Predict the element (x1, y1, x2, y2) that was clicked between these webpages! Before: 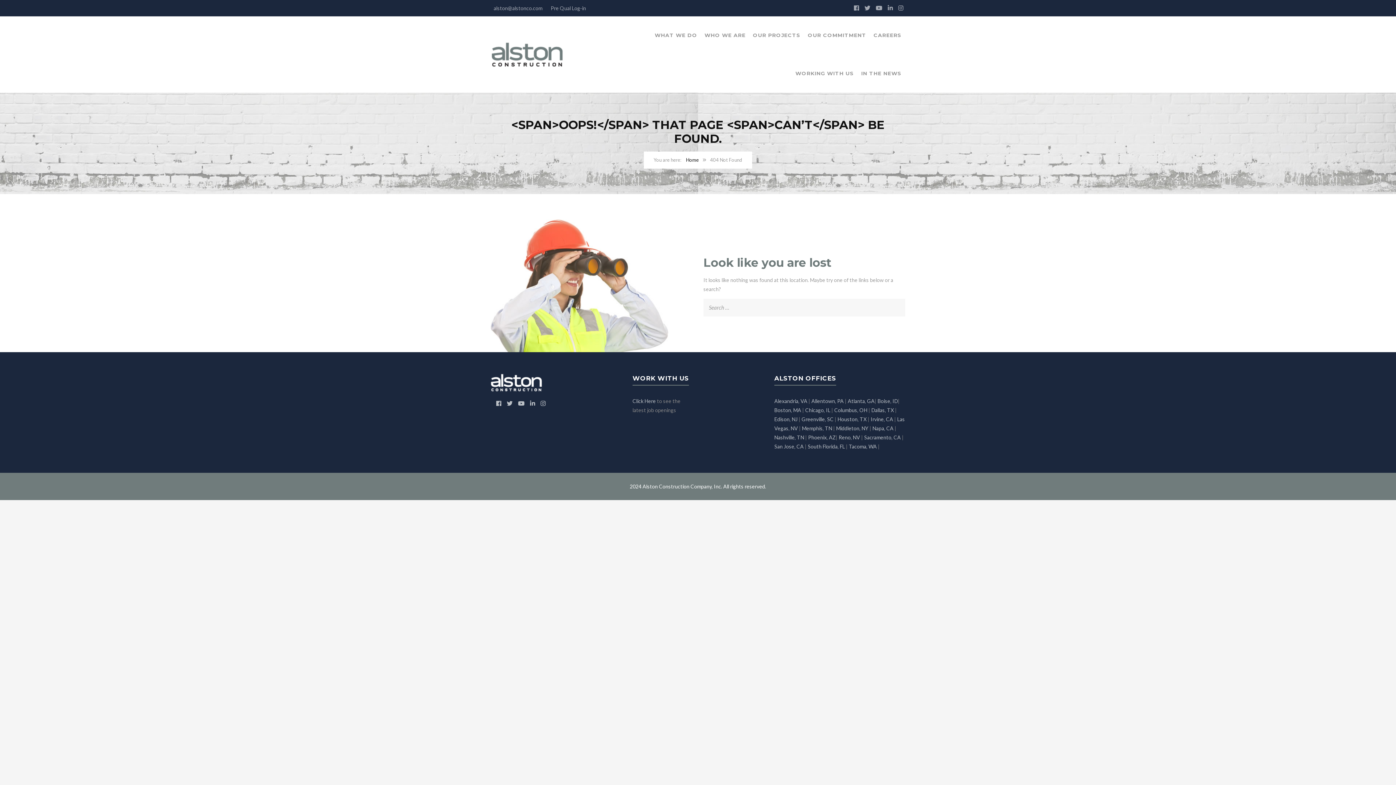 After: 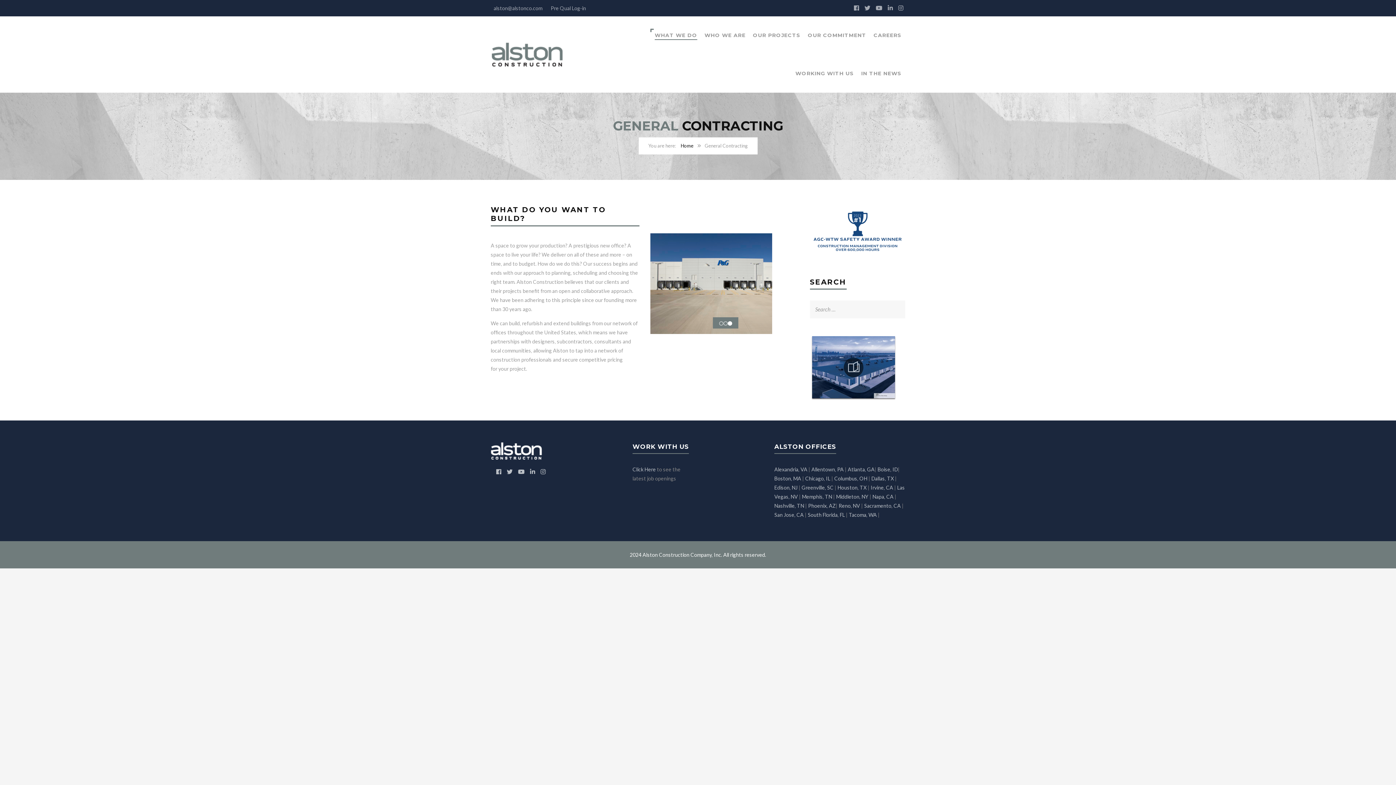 Action: label: WHAT WE DO bbox: (654, 16, 697, 54)